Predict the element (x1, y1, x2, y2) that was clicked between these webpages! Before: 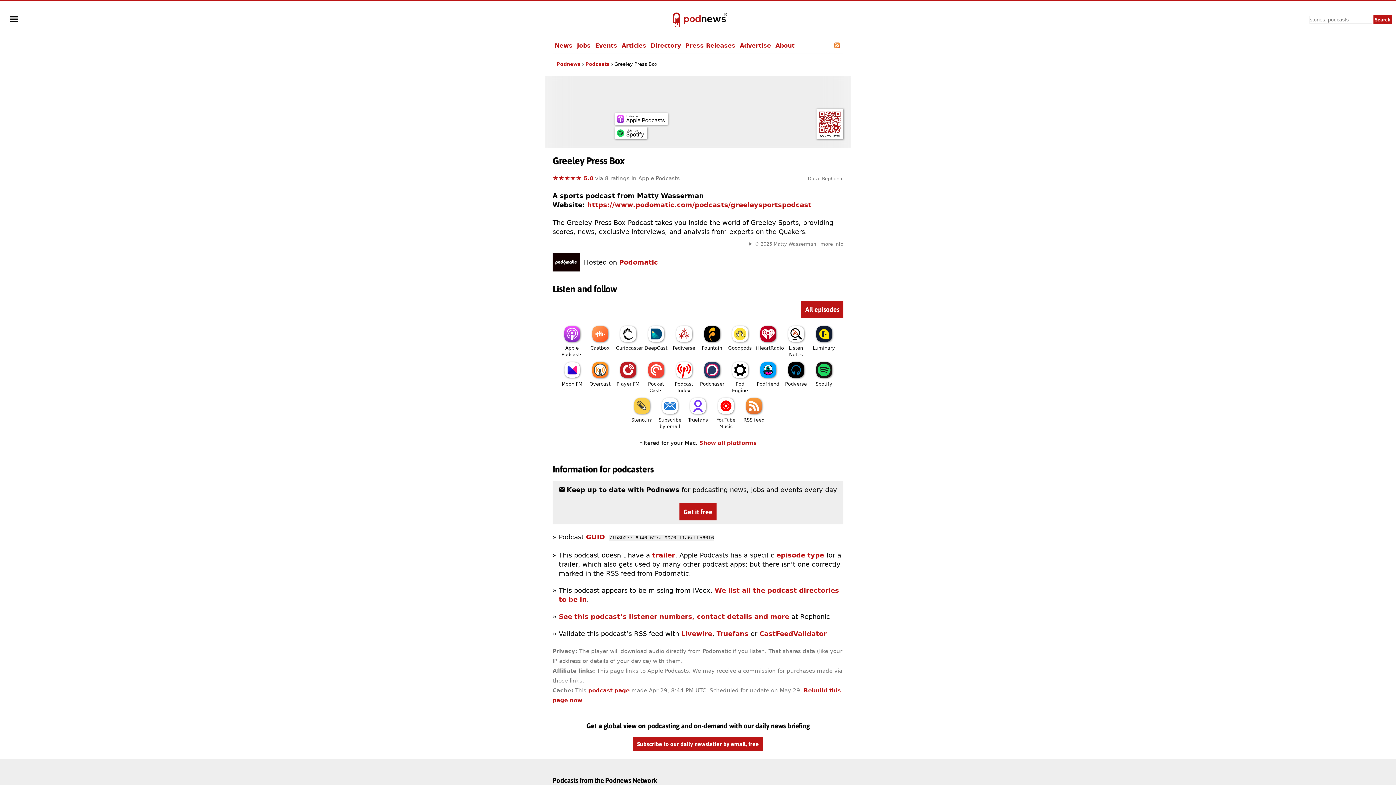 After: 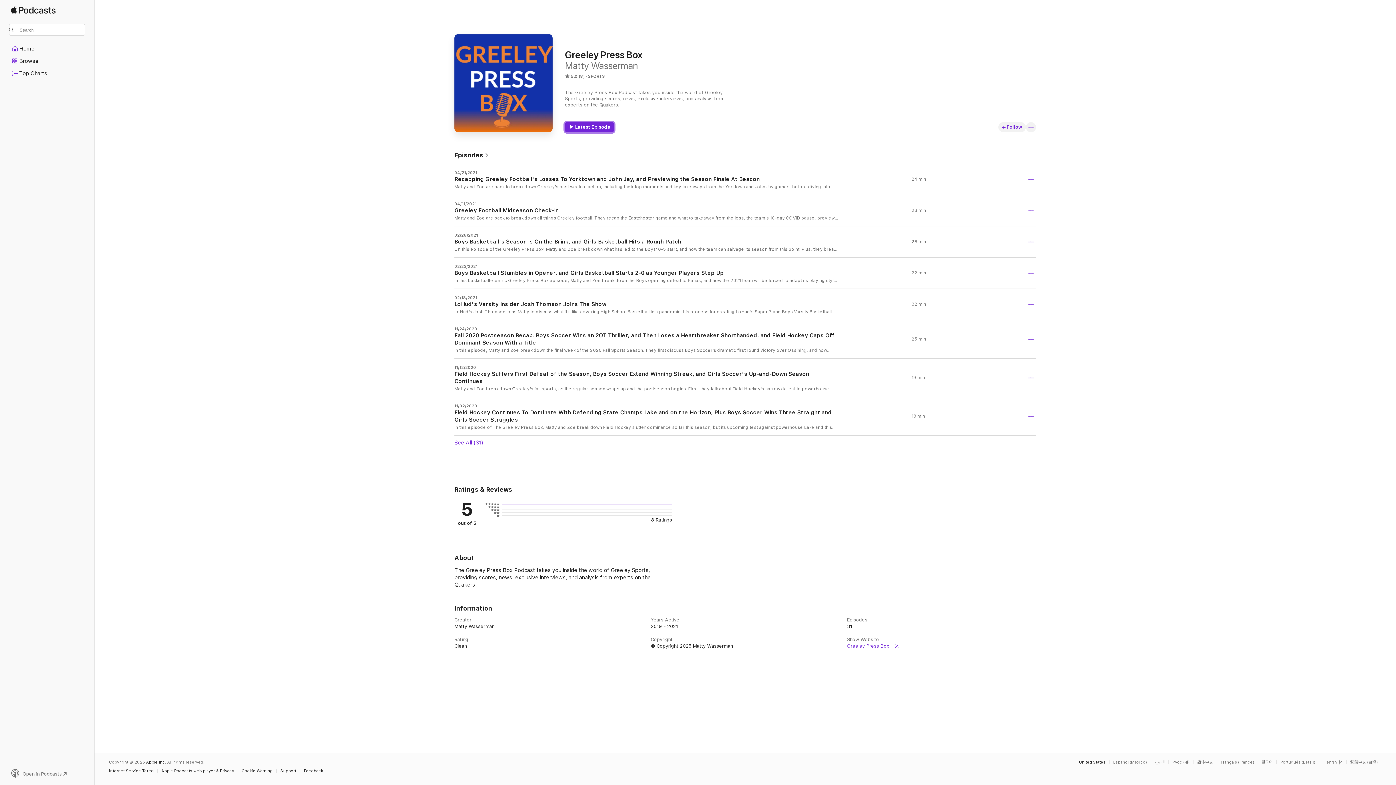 Action: bbox: (560, 338, 584, 357) label: Apple Podcasts